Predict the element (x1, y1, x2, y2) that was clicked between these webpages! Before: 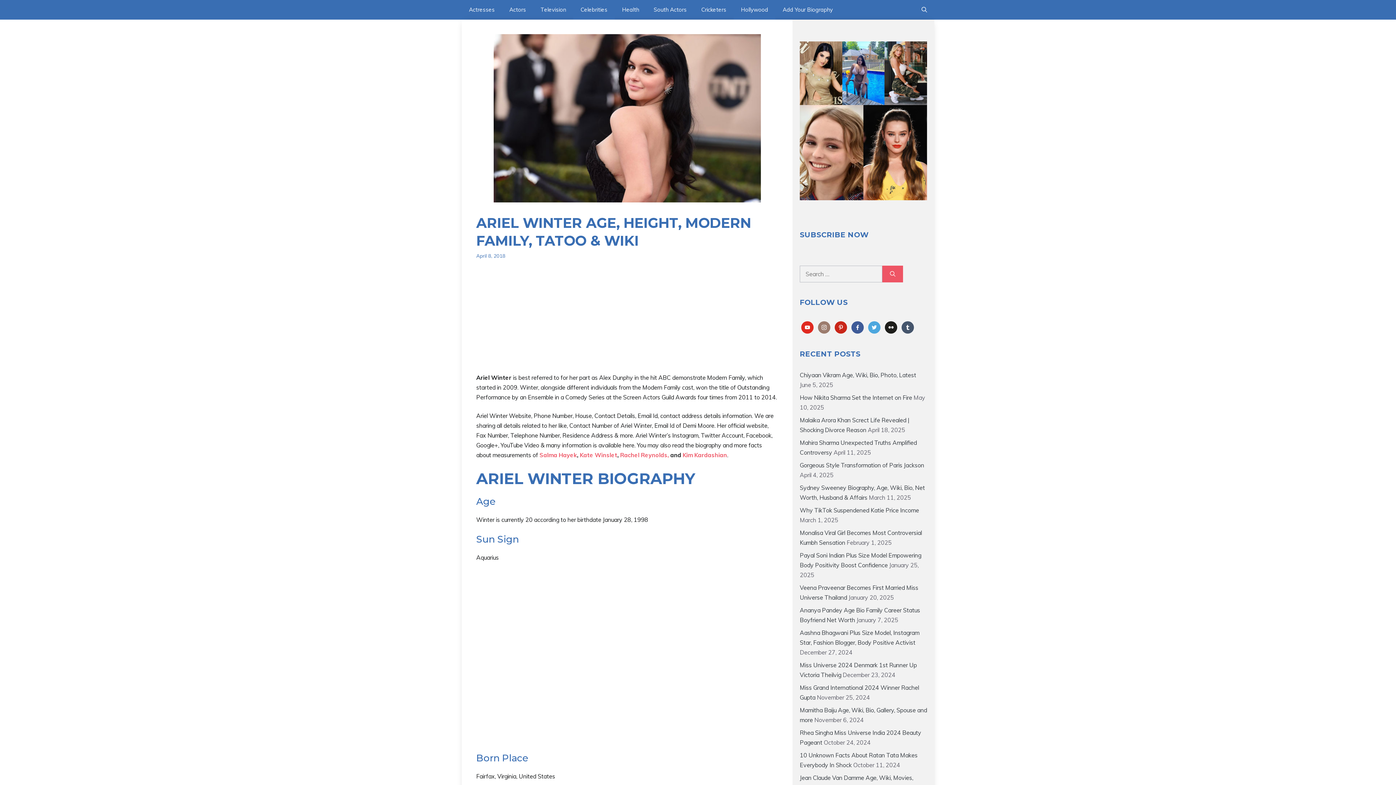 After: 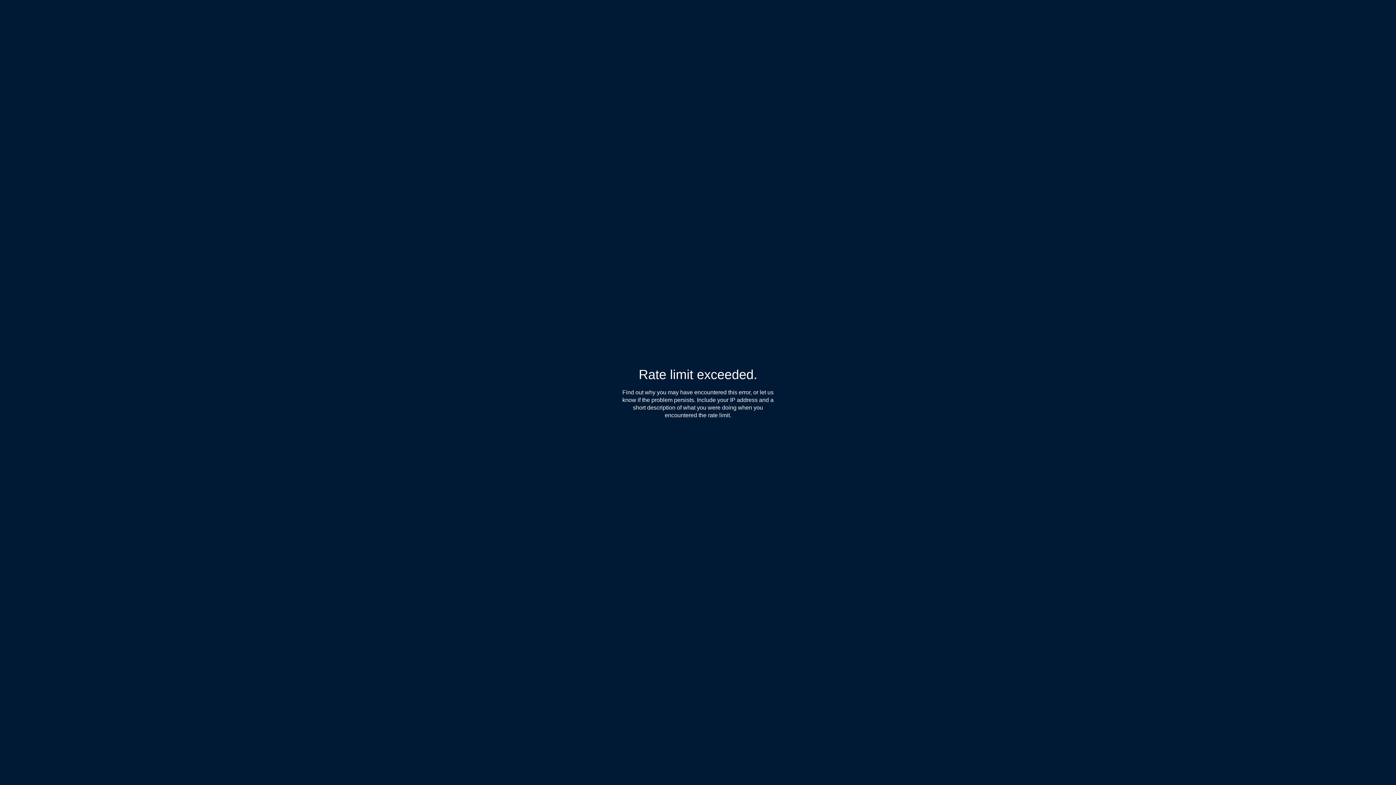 Action: bbox: (901, 323, 914, 330)